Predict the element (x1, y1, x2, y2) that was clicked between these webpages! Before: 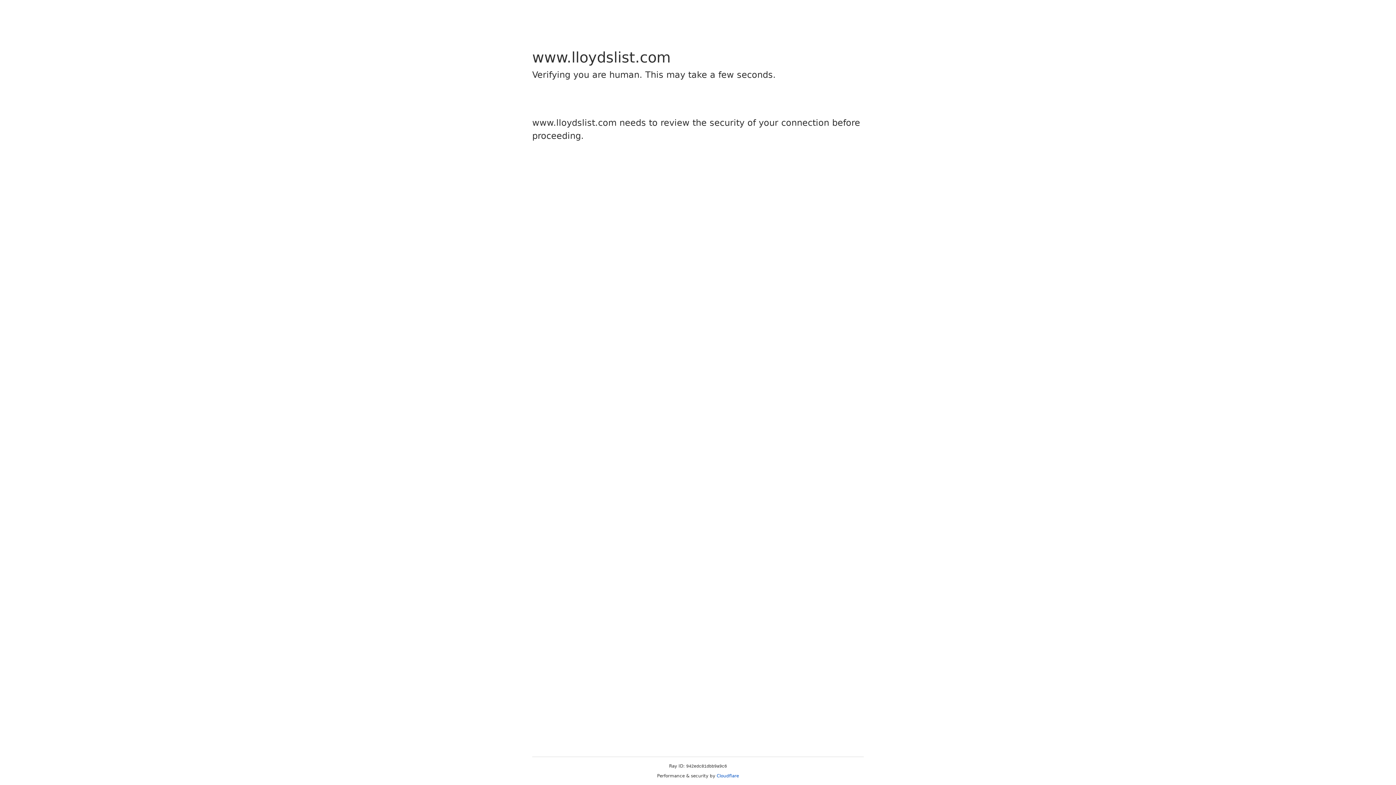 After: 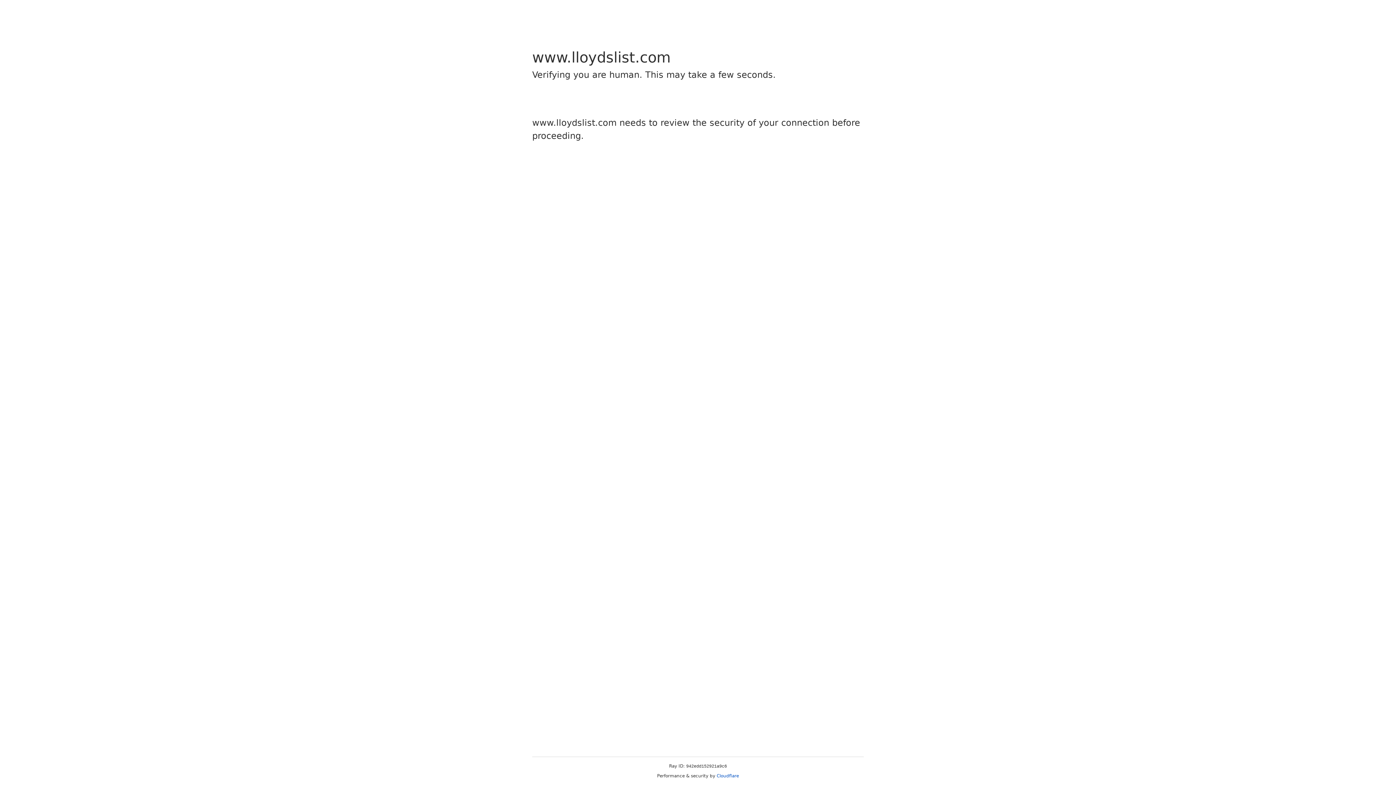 Action: bbox: (716, 773, 739, 778) label: Cloudflare